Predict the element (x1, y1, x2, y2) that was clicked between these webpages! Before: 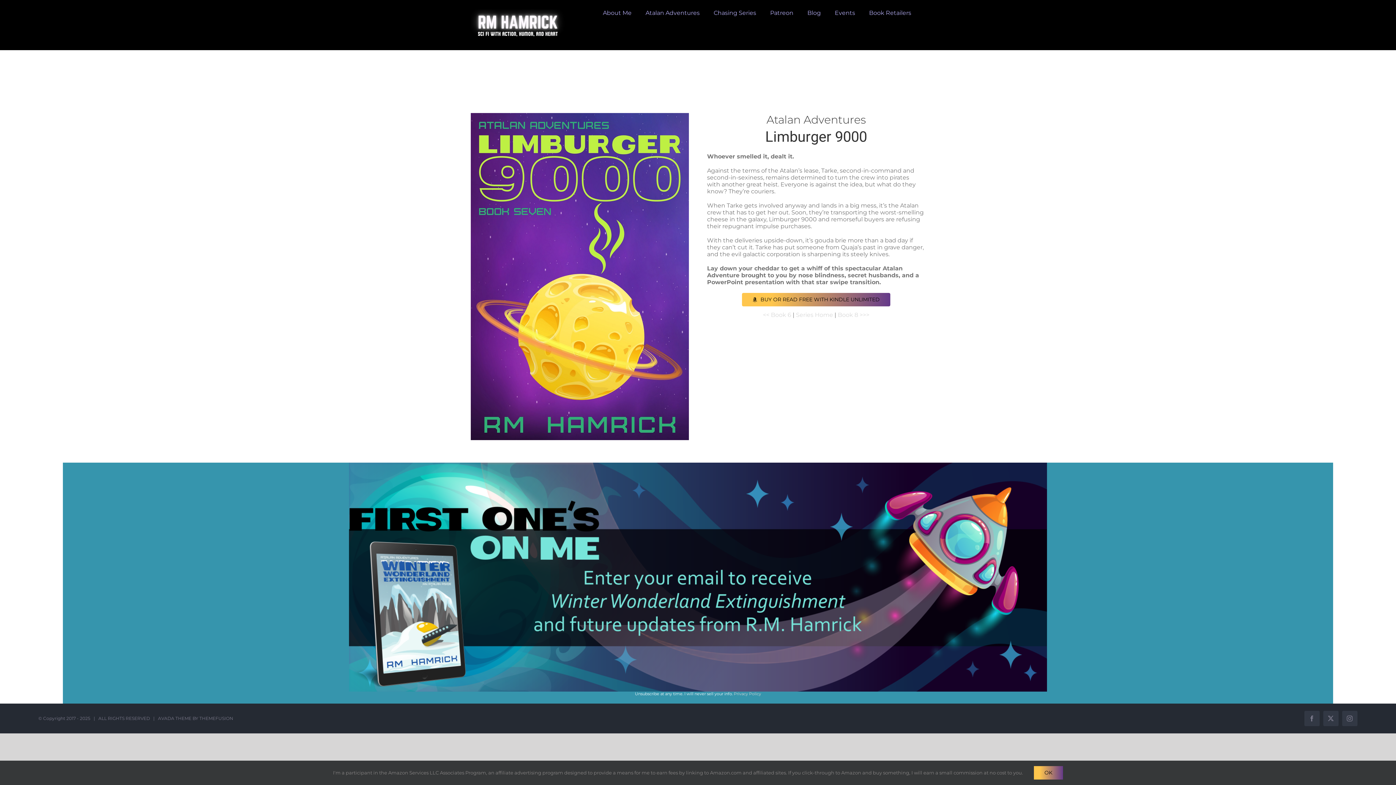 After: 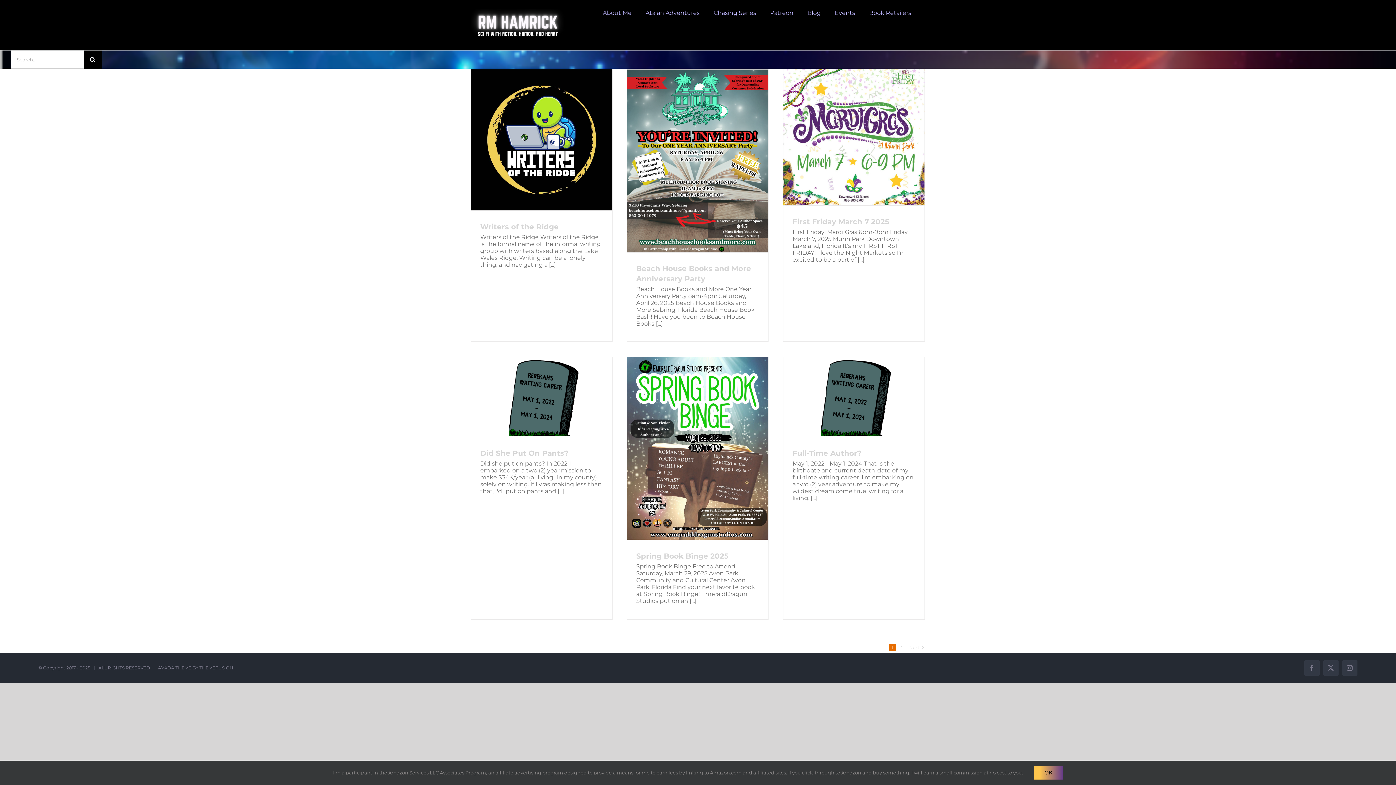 Action: bbox: (807, 9, 821, 16) label: Blog